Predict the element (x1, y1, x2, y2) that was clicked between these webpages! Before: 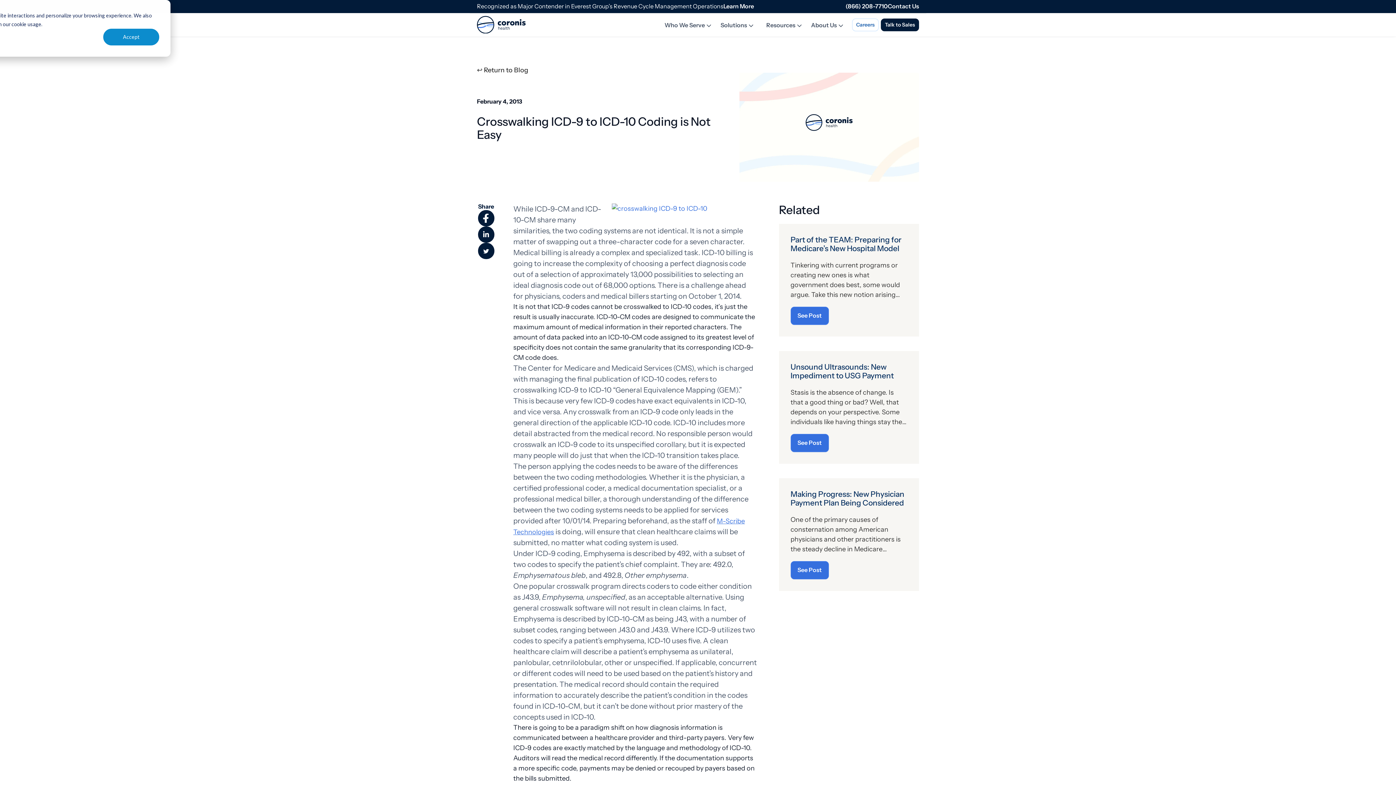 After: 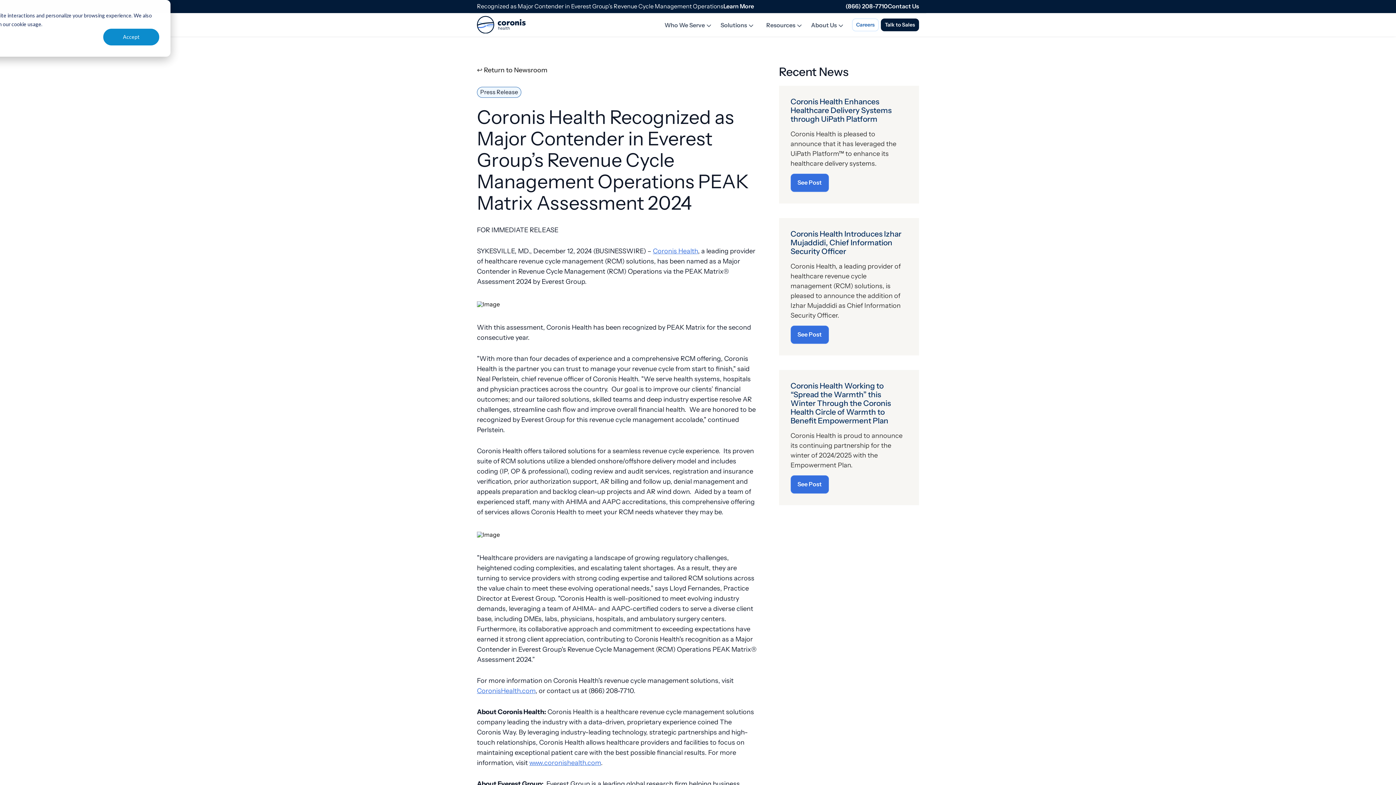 Action: label: Recognized as Major Contender in Everest Group’s Revenue Cycle Management Operations bbox: (477, 2, 723, 10)